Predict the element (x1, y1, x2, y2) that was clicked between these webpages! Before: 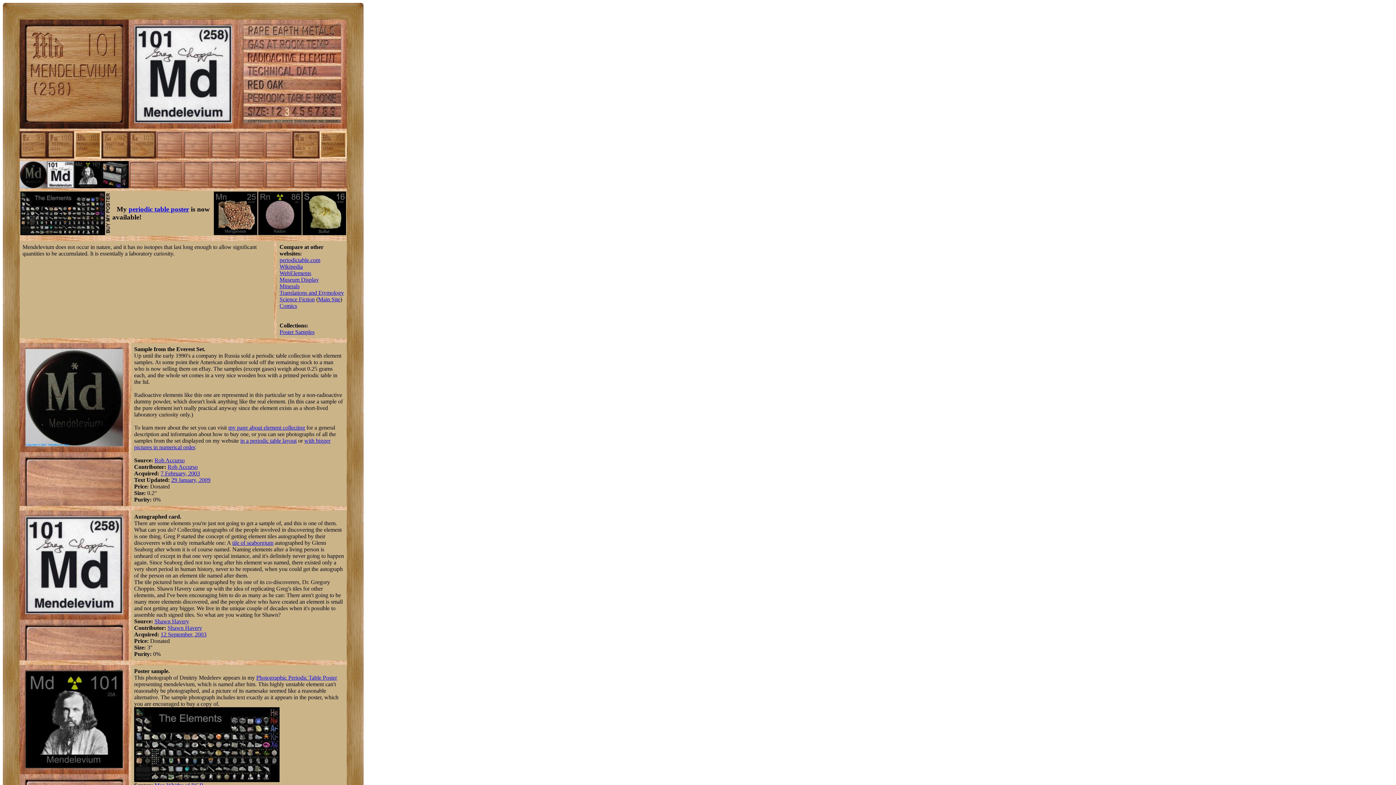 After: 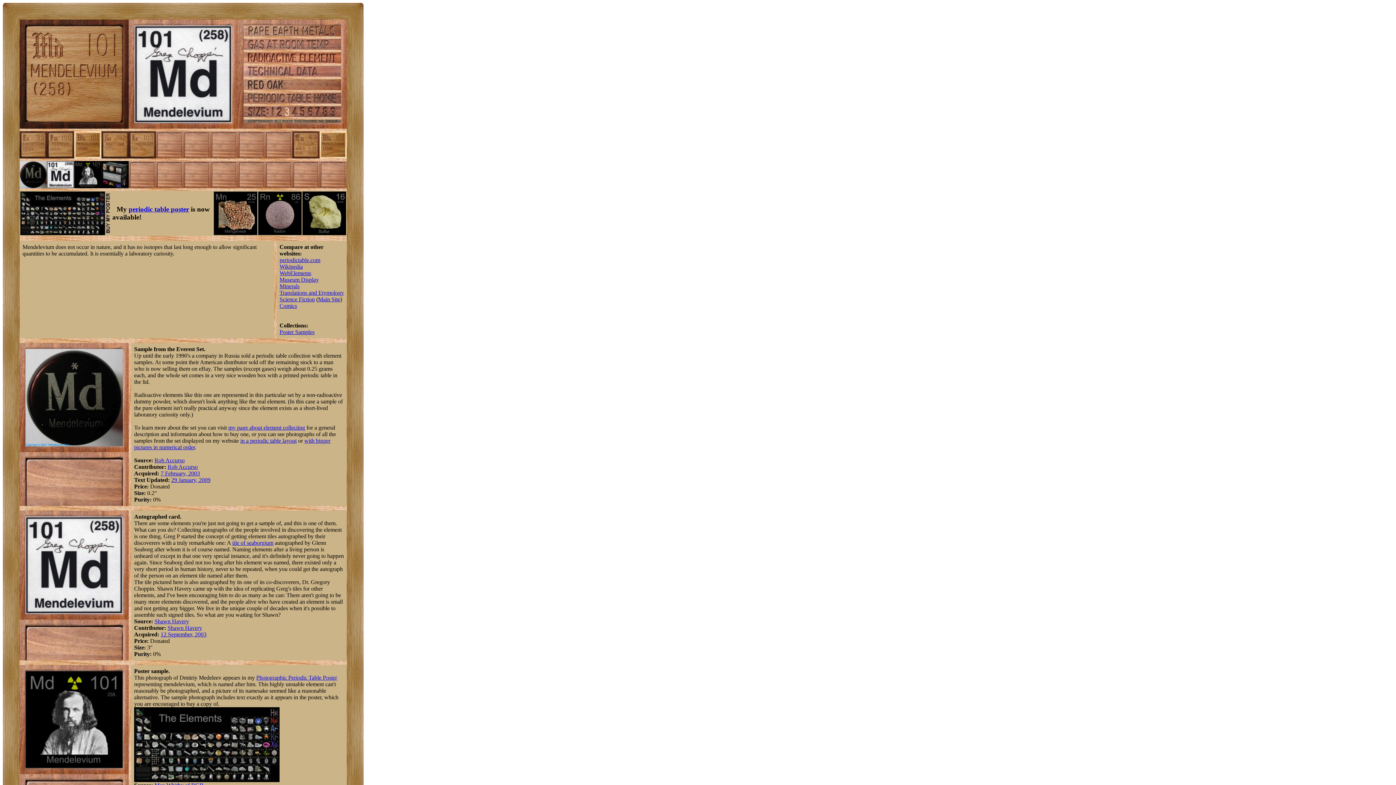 Action: label: Science Fiction bbox: (279, 296, 314, 302)